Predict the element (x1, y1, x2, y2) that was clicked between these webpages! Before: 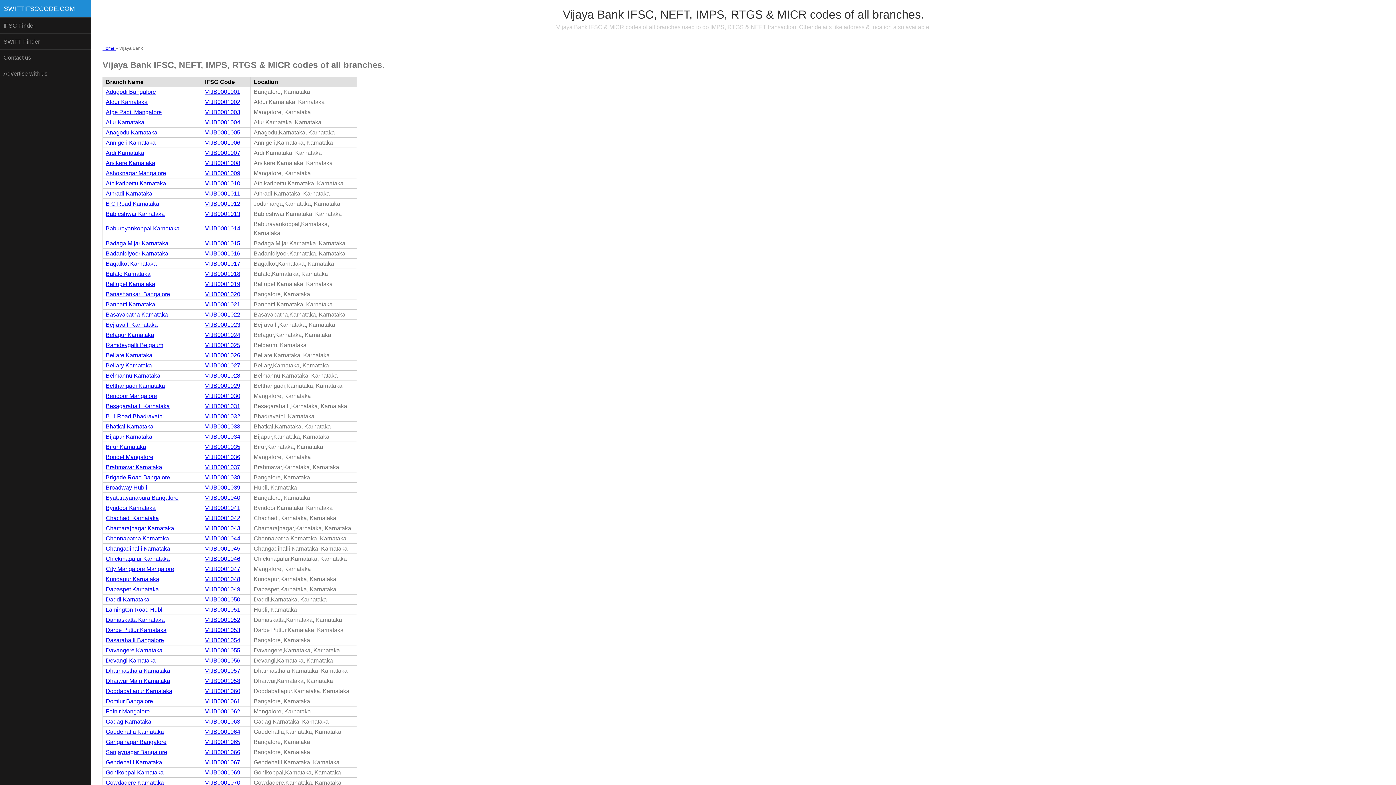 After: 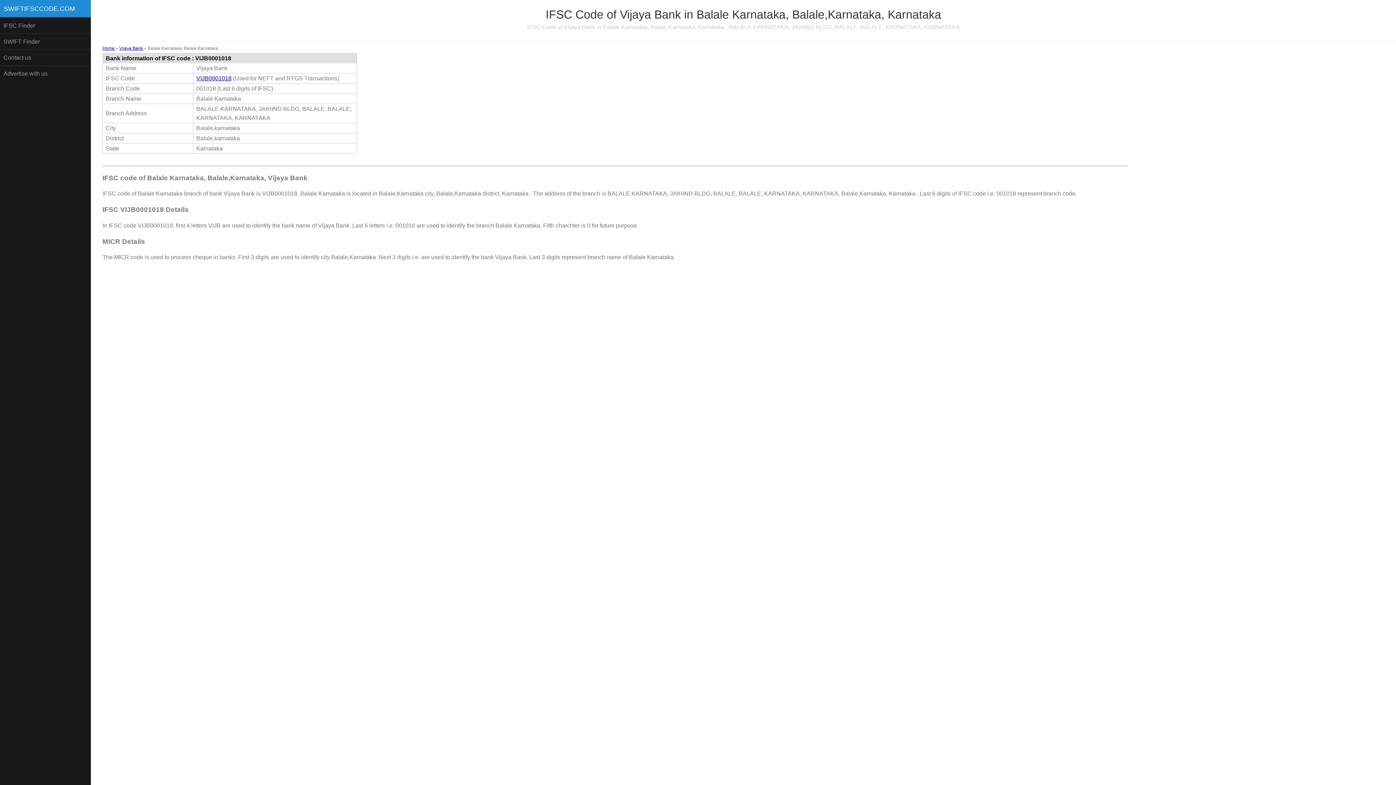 Action: bbox: (105, 270, 150, 277) label: Balale Karnataka